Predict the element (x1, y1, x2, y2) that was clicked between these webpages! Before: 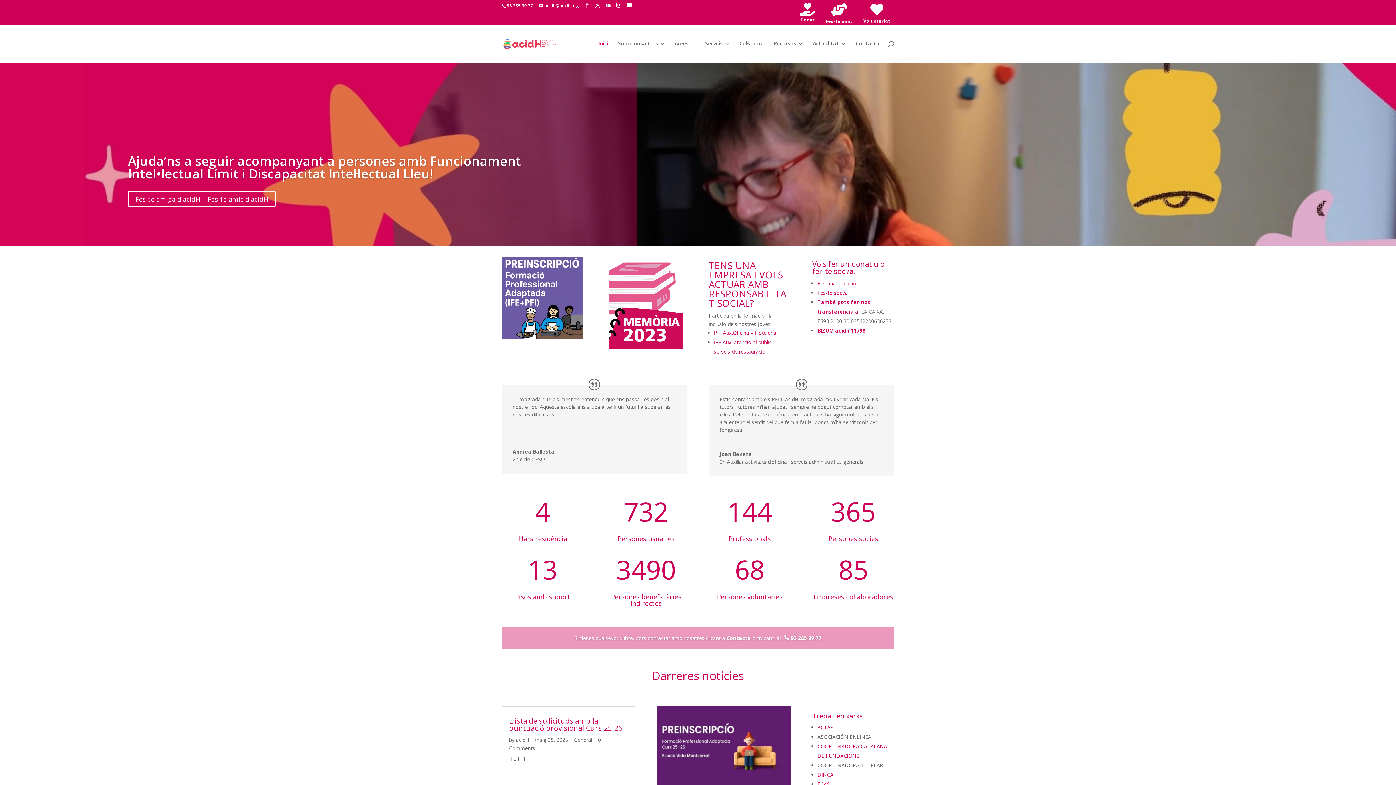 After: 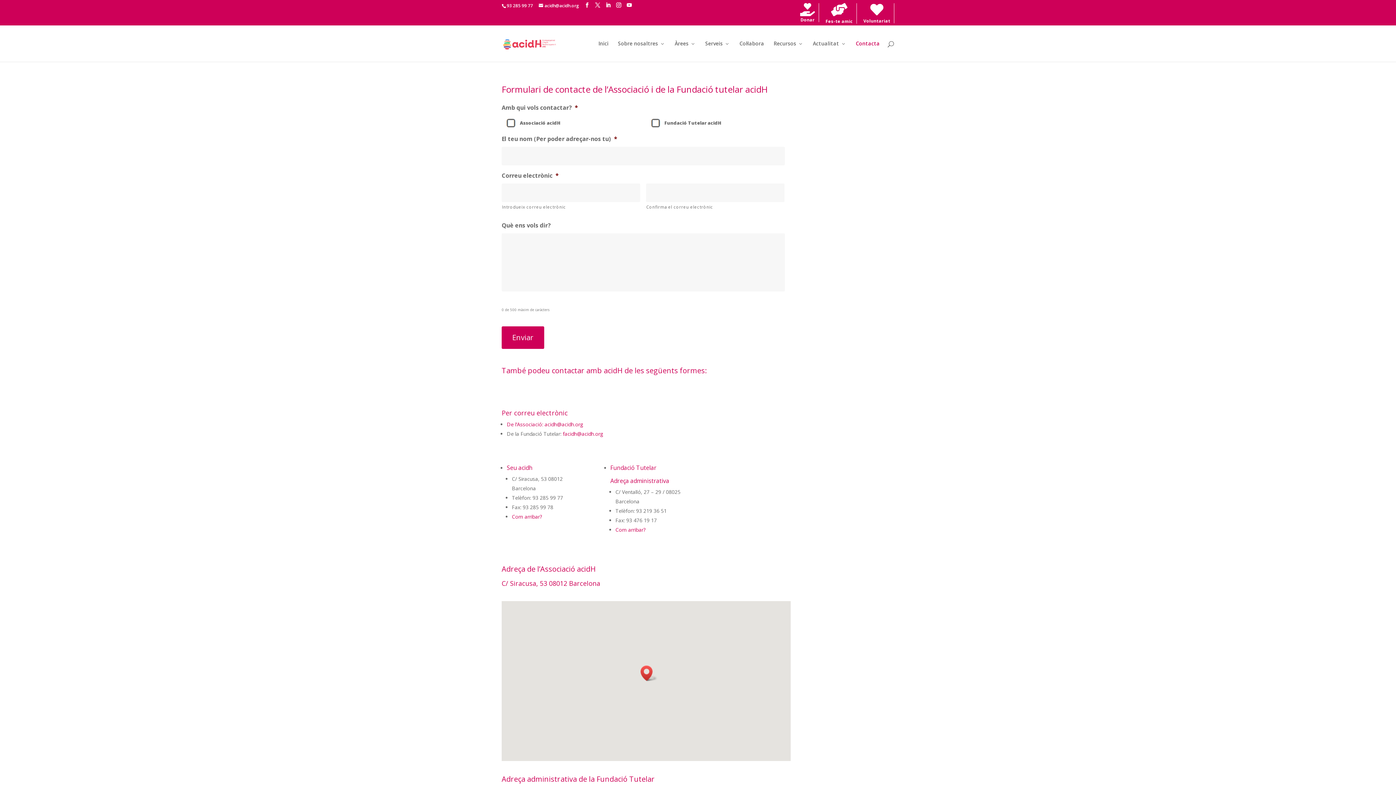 Action: bbox: (726, 634, 751, 641) label: Contacta